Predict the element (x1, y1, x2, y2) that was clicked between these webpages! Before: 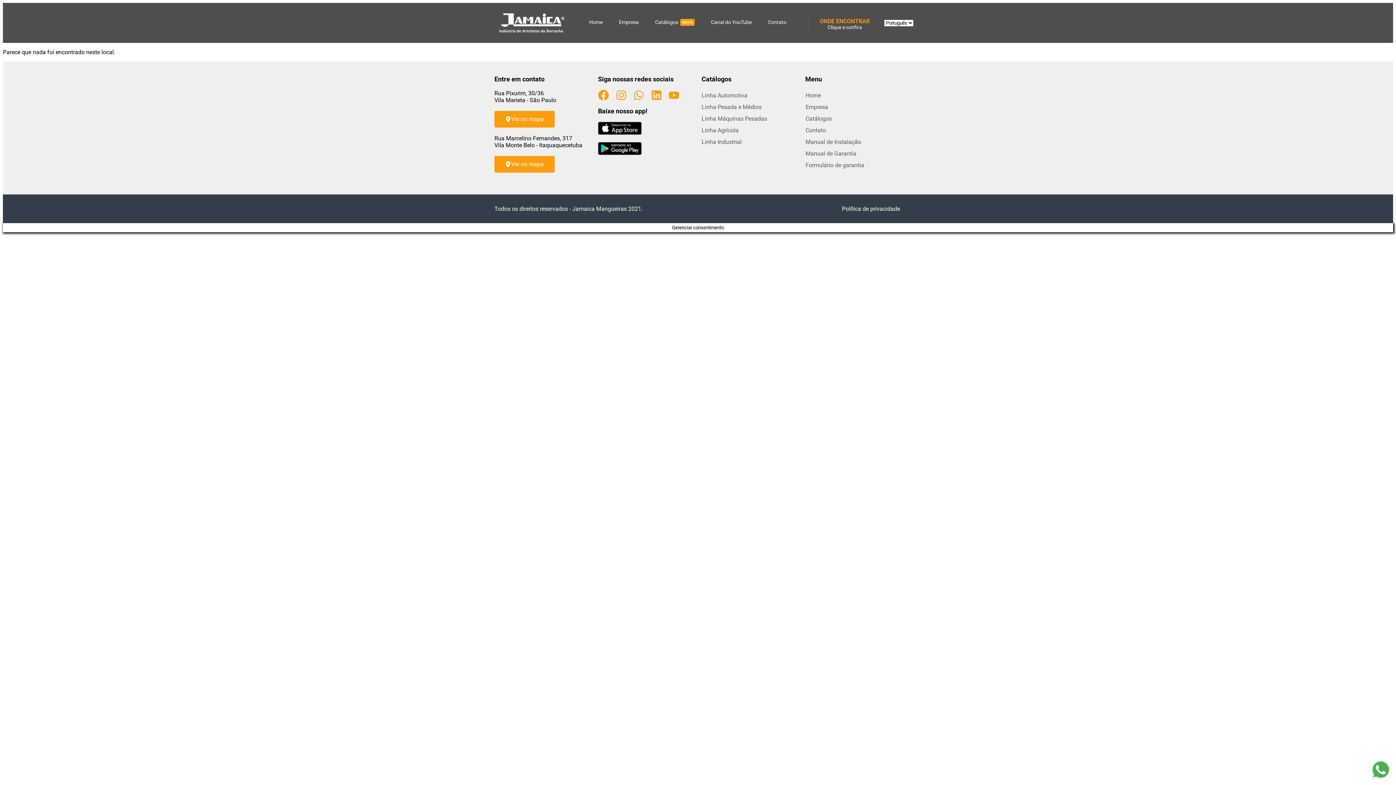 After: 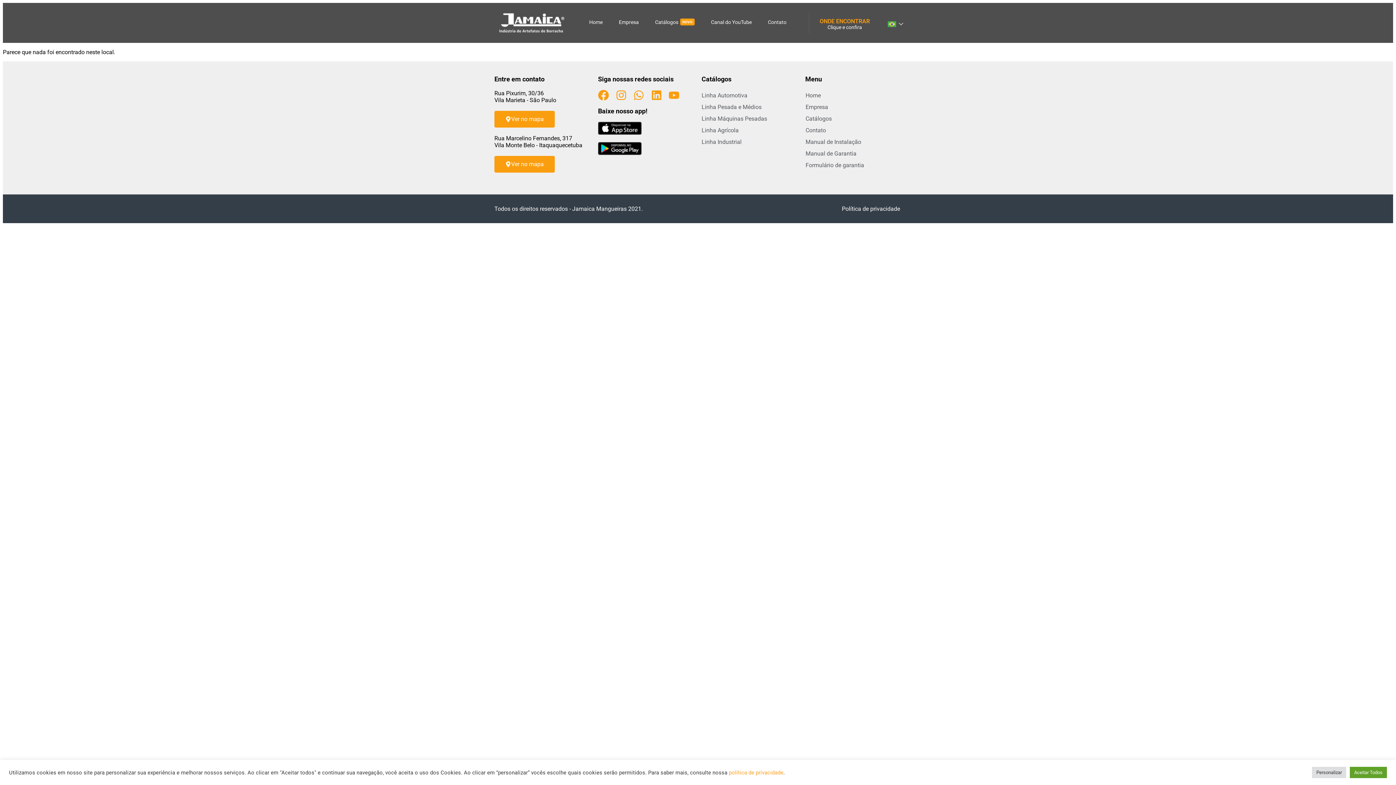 Action: bbox: (598, 142, 641, 155)